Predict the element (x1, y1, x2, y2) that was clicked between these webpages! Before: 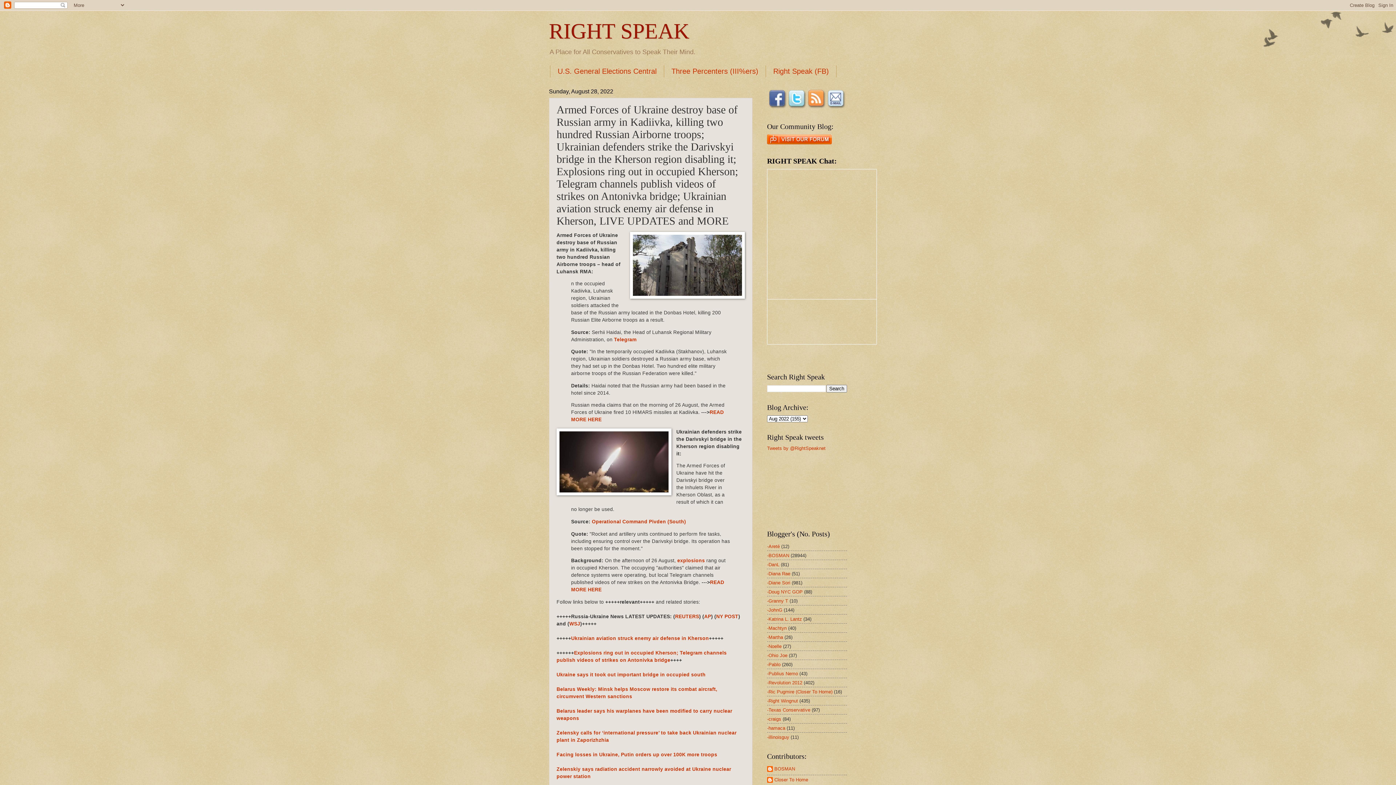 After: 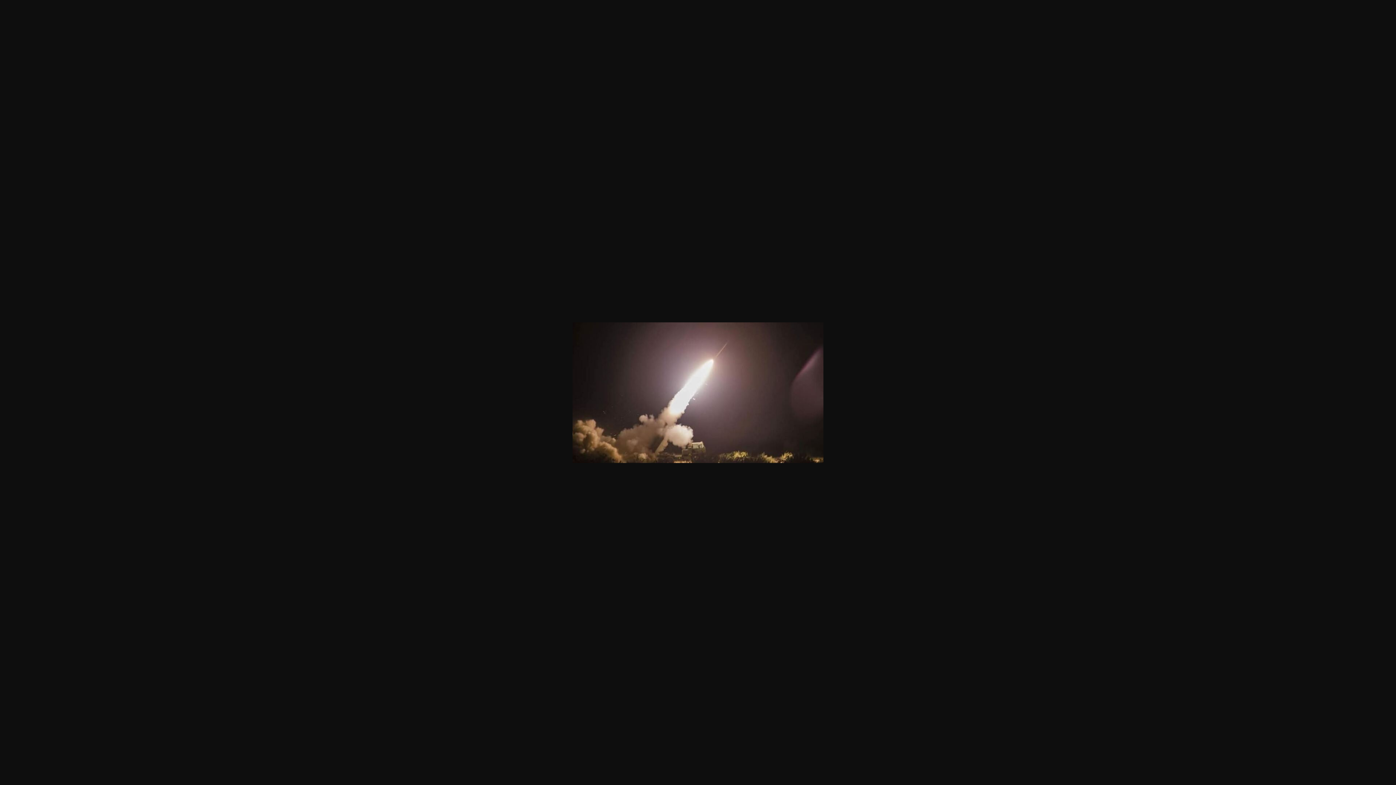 Action: bbox: (556, 428, 671, 497)